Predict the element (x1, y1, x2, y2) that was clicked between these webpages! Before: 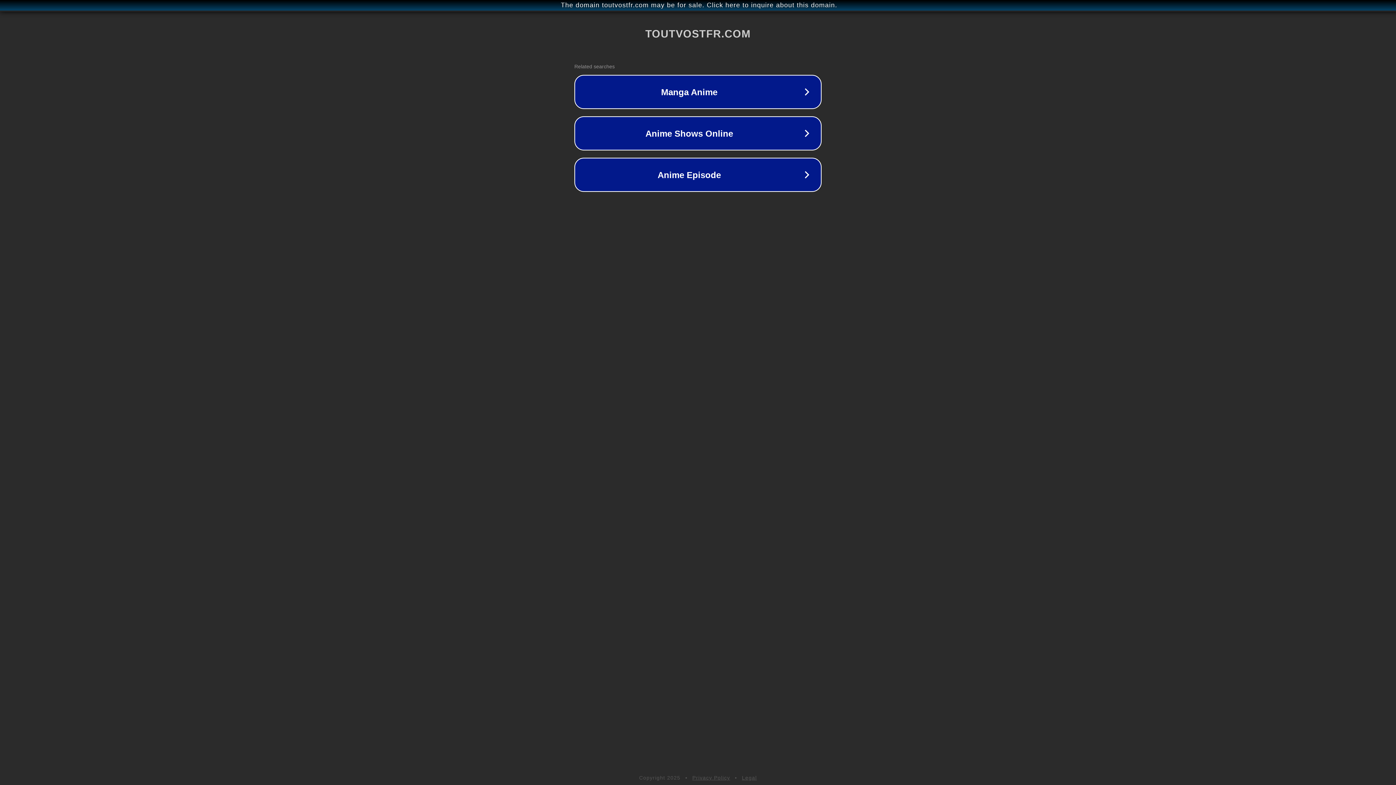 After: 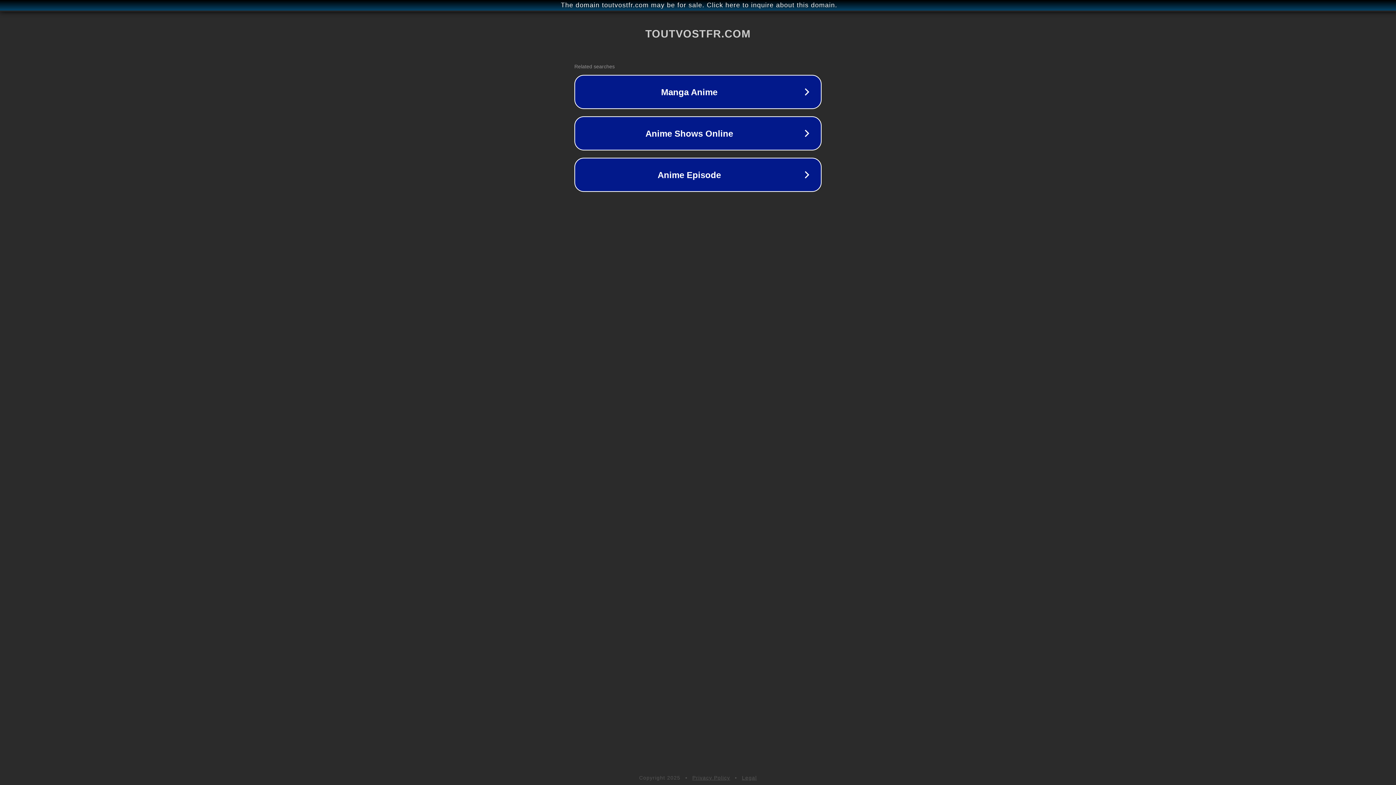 Action: bbox: (742, 775, 757, 781) label: Legal